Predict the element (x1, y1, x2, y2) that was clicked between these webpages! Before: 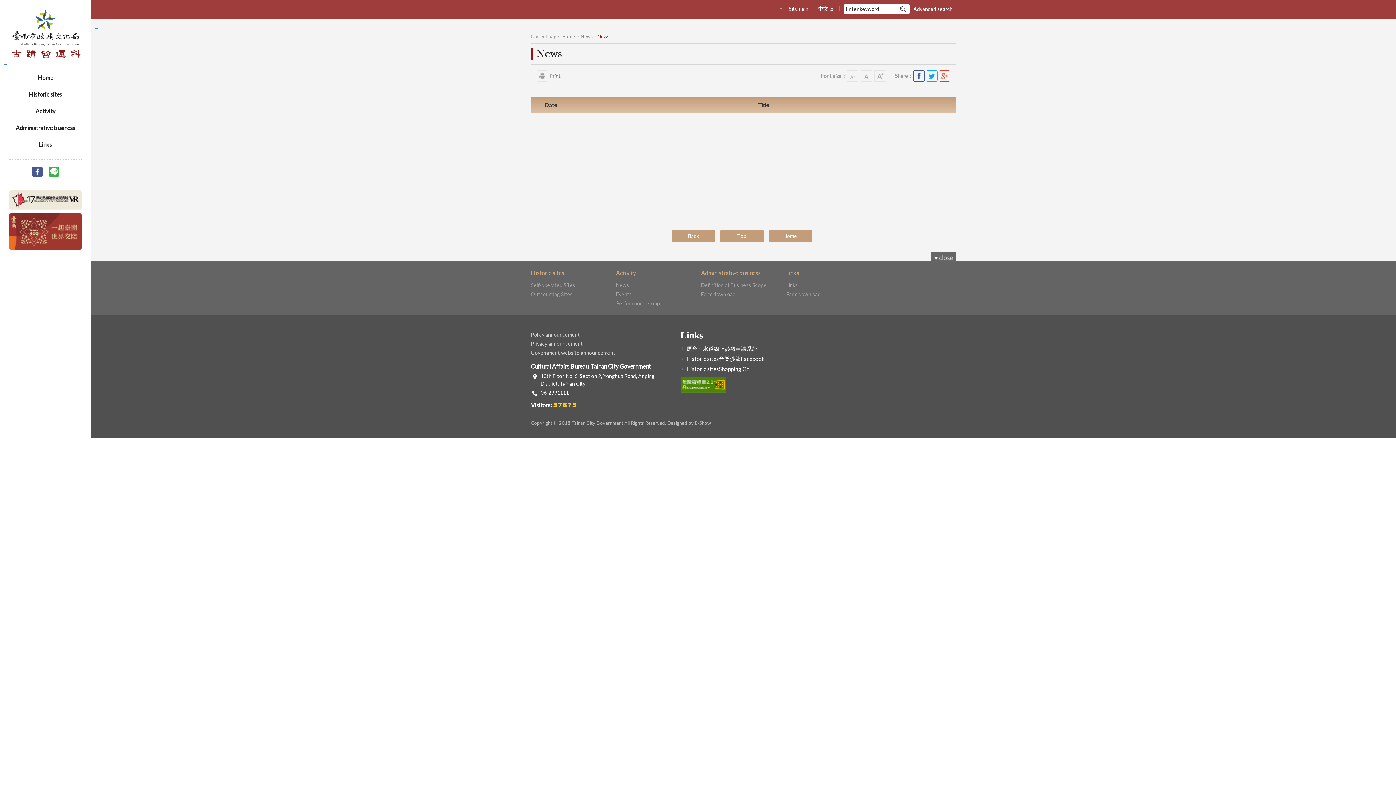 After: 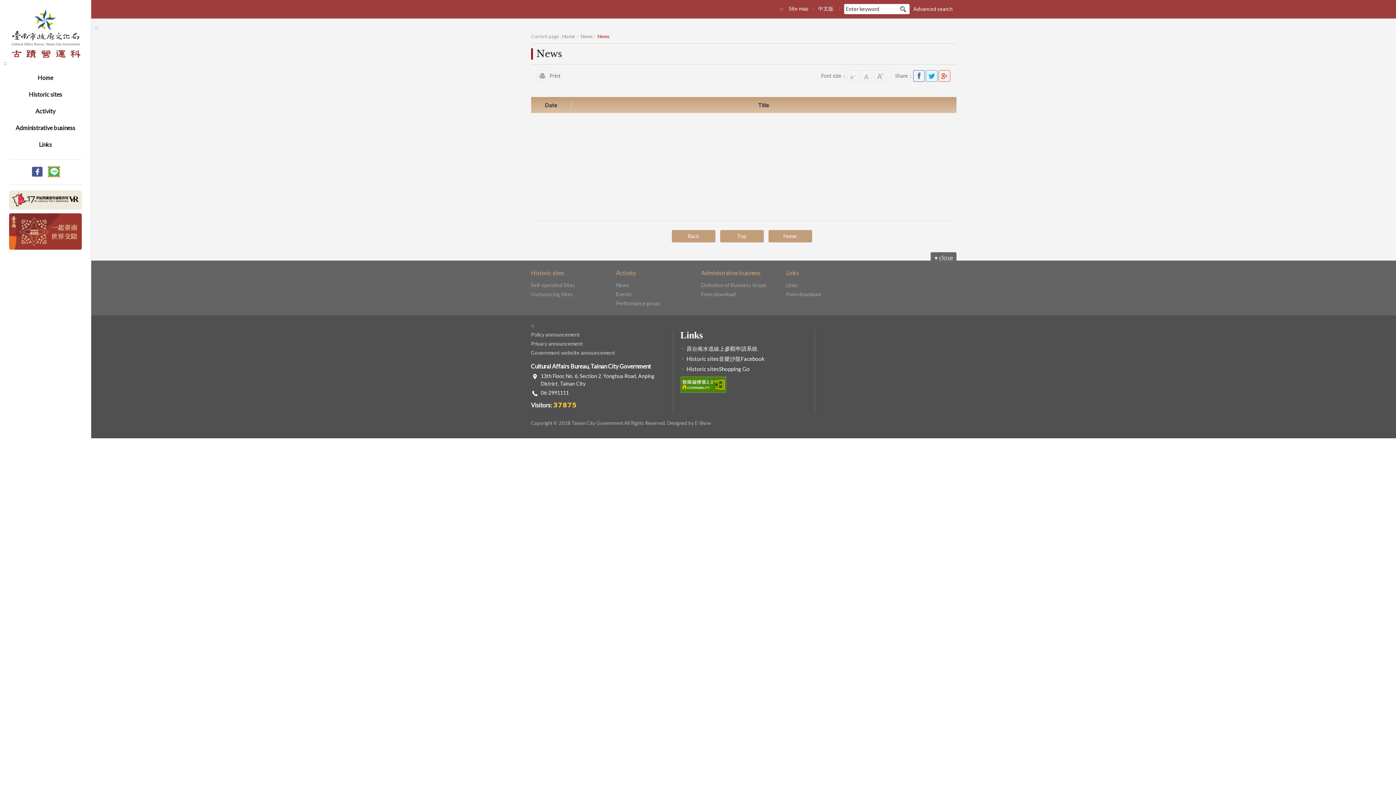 Action: label: line bbox: (48, 166, 59, 176)